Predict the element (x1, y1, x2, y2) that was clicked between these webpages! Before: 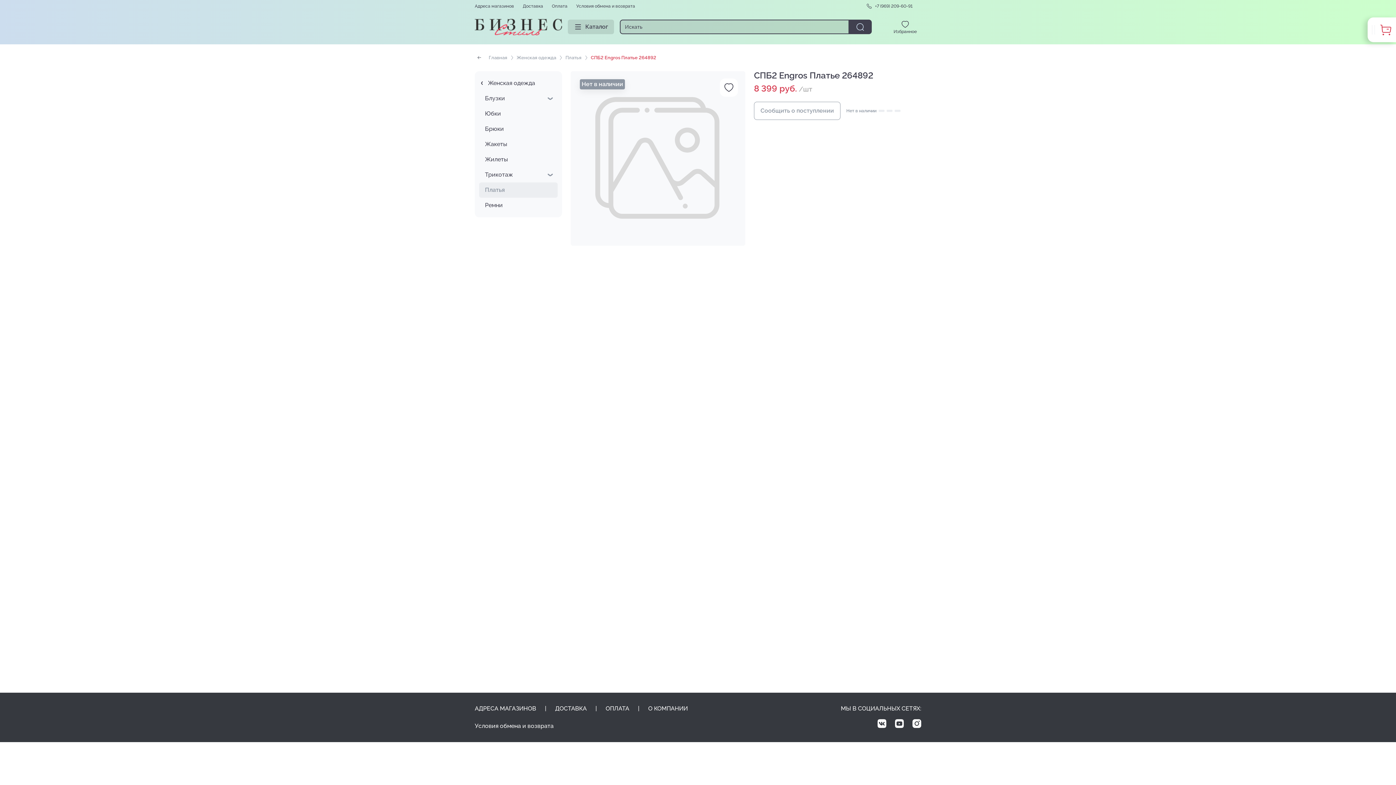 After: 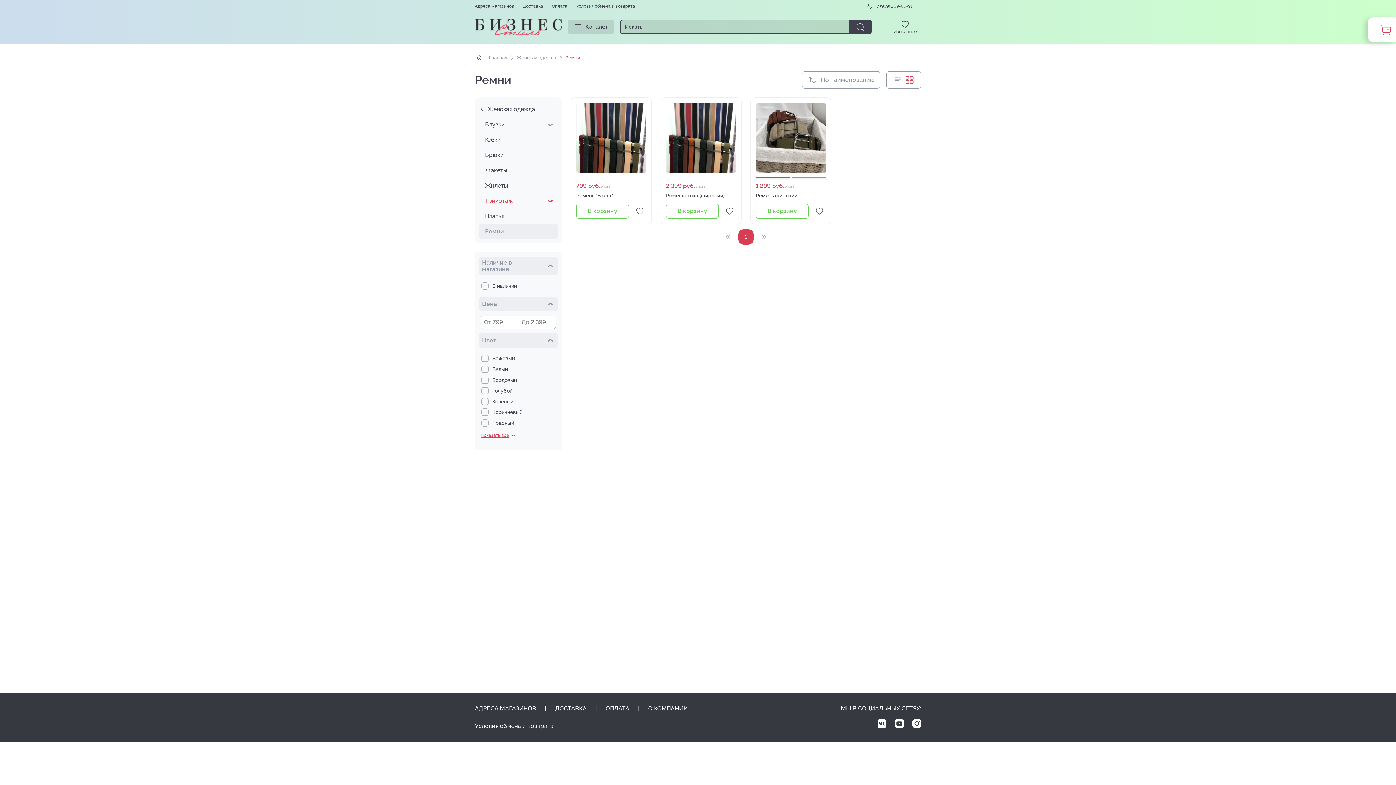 Action: label: Ремни bbox: (485, 197, 557, 212)